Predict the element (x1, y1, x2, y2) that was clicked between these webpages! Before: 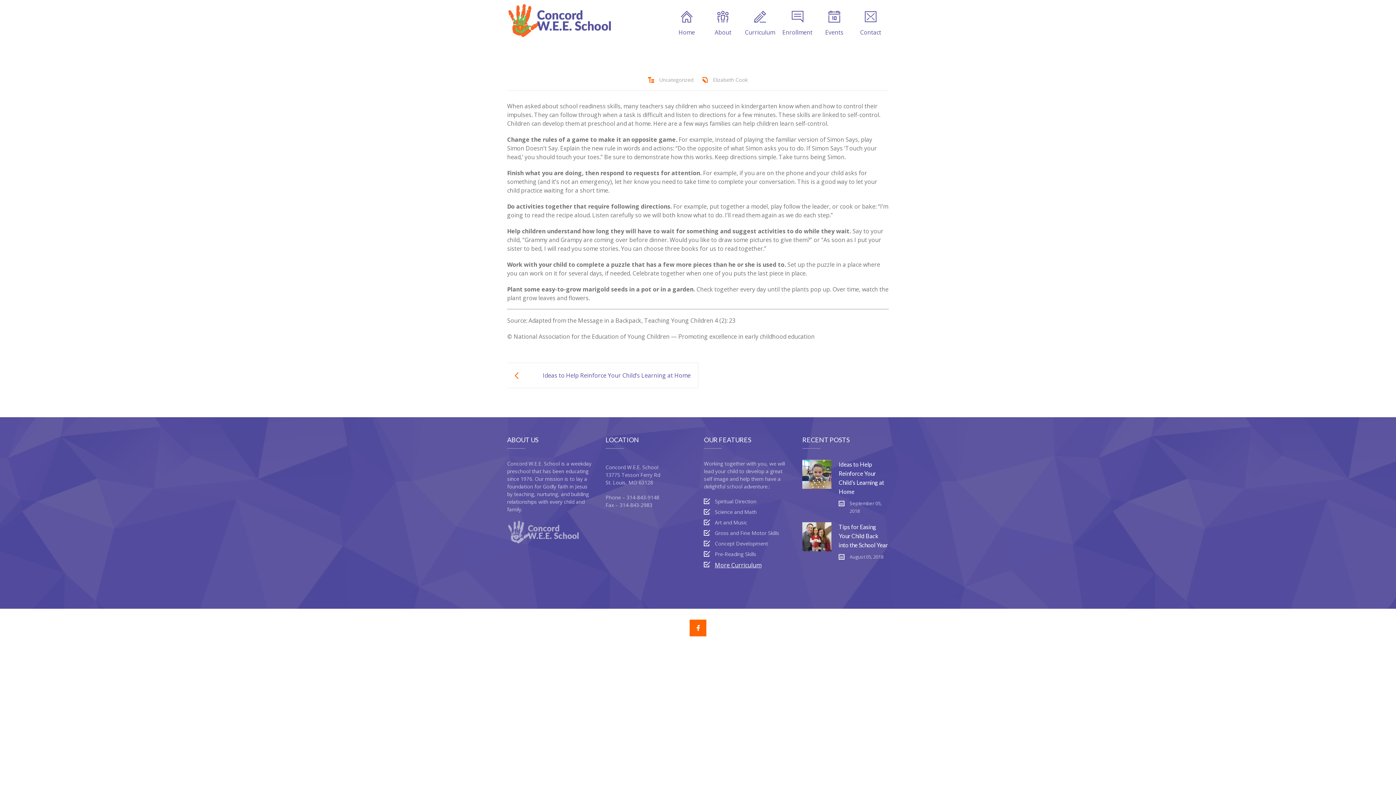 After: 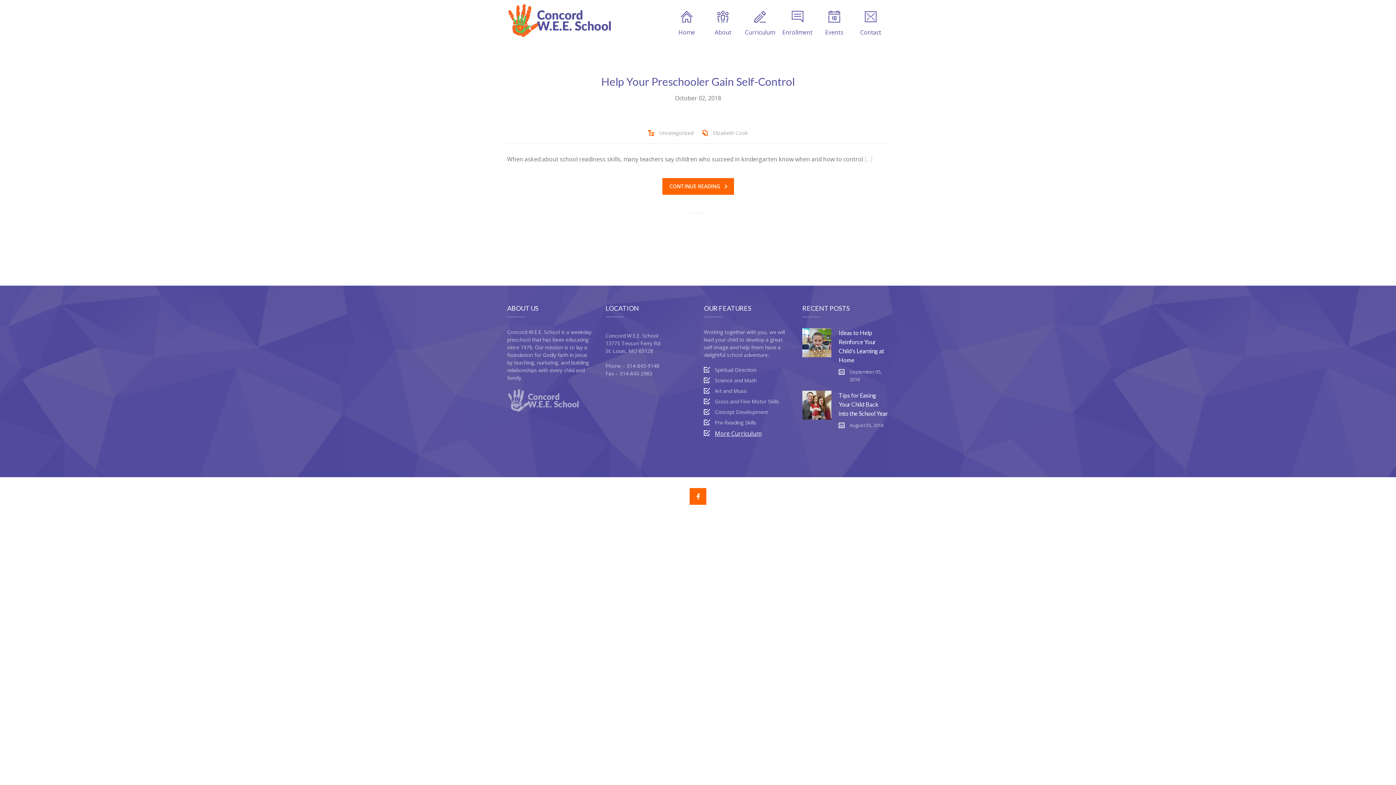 Action: label: Elizabeth Cook bbox: (713, 76, 748, 84)